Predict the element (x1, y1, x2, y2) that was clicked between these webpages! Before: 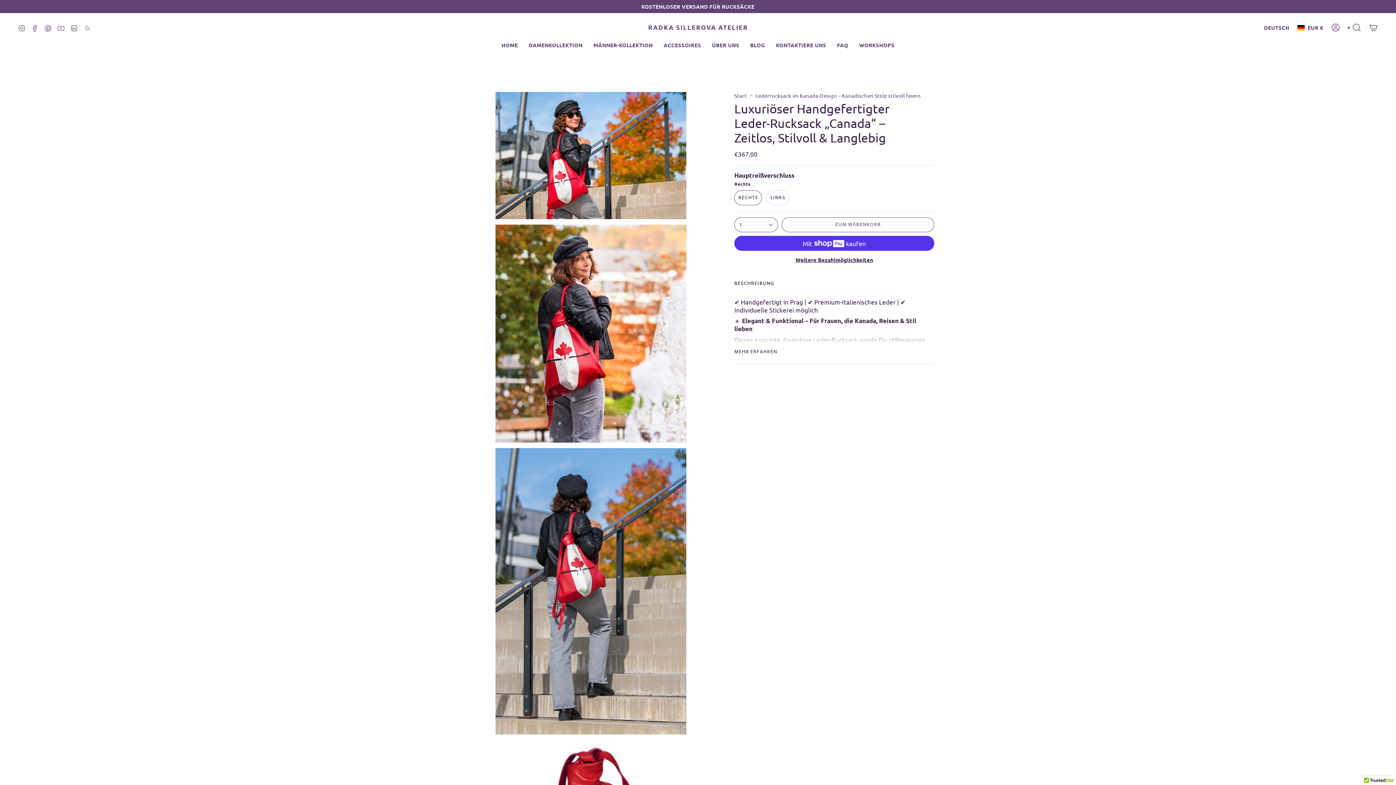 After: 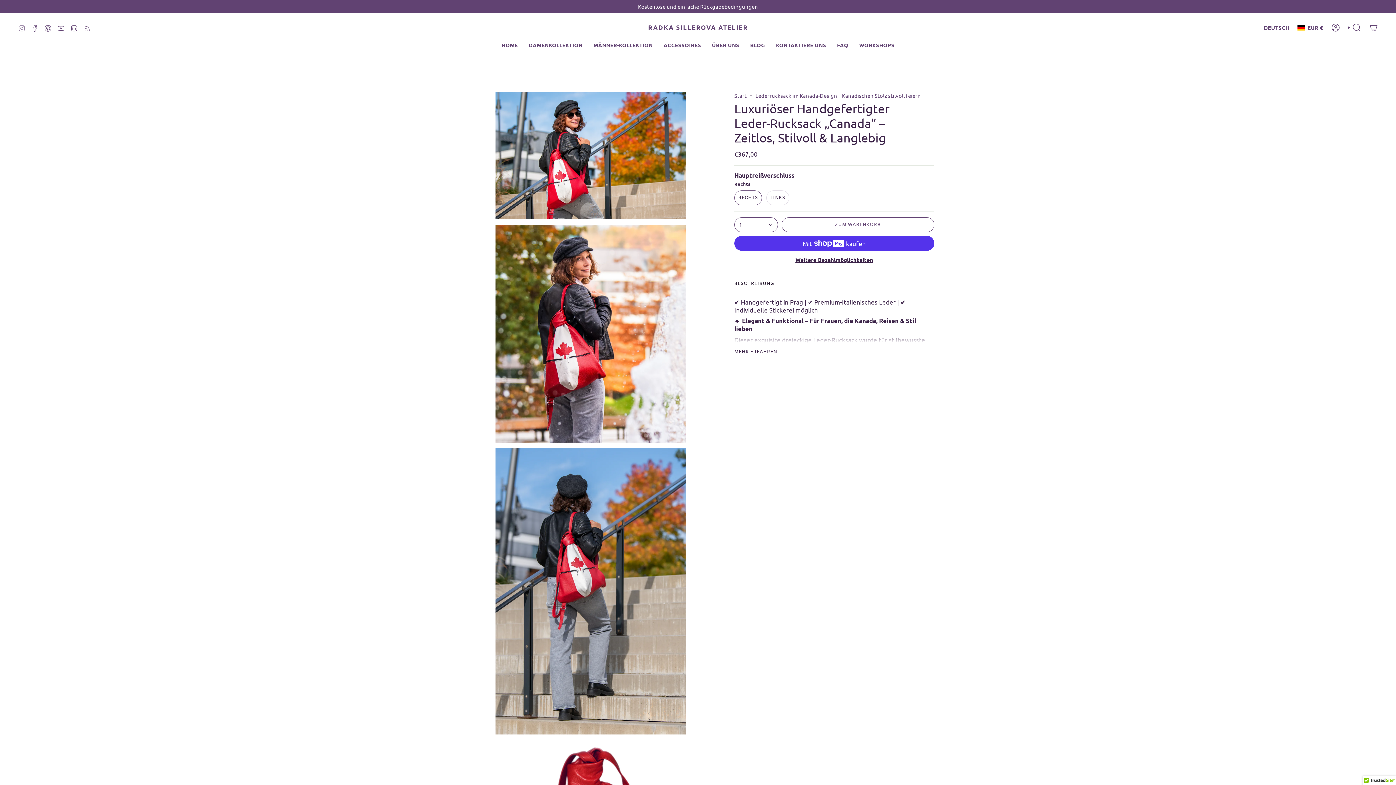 Action: bbox: (18, 23, 25, 30) label: Instagram